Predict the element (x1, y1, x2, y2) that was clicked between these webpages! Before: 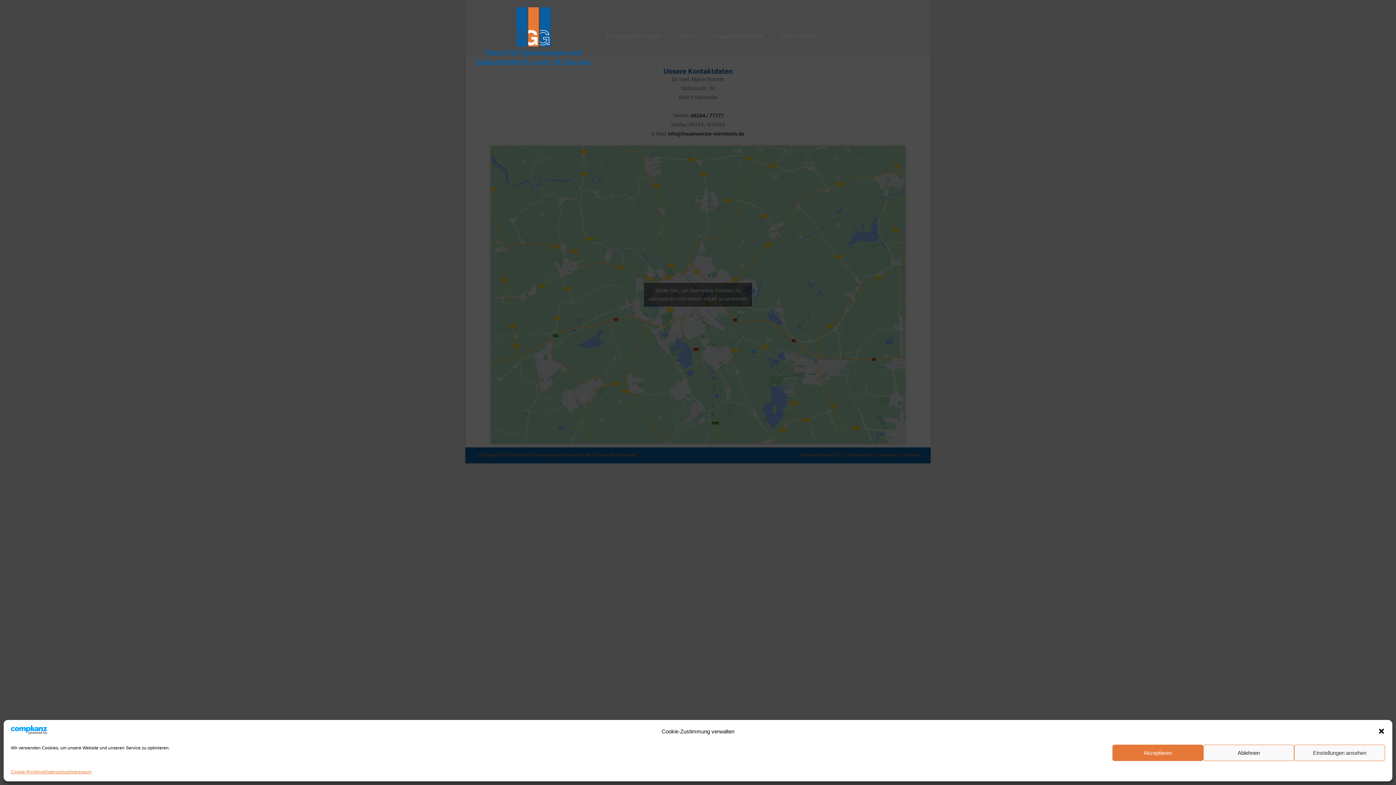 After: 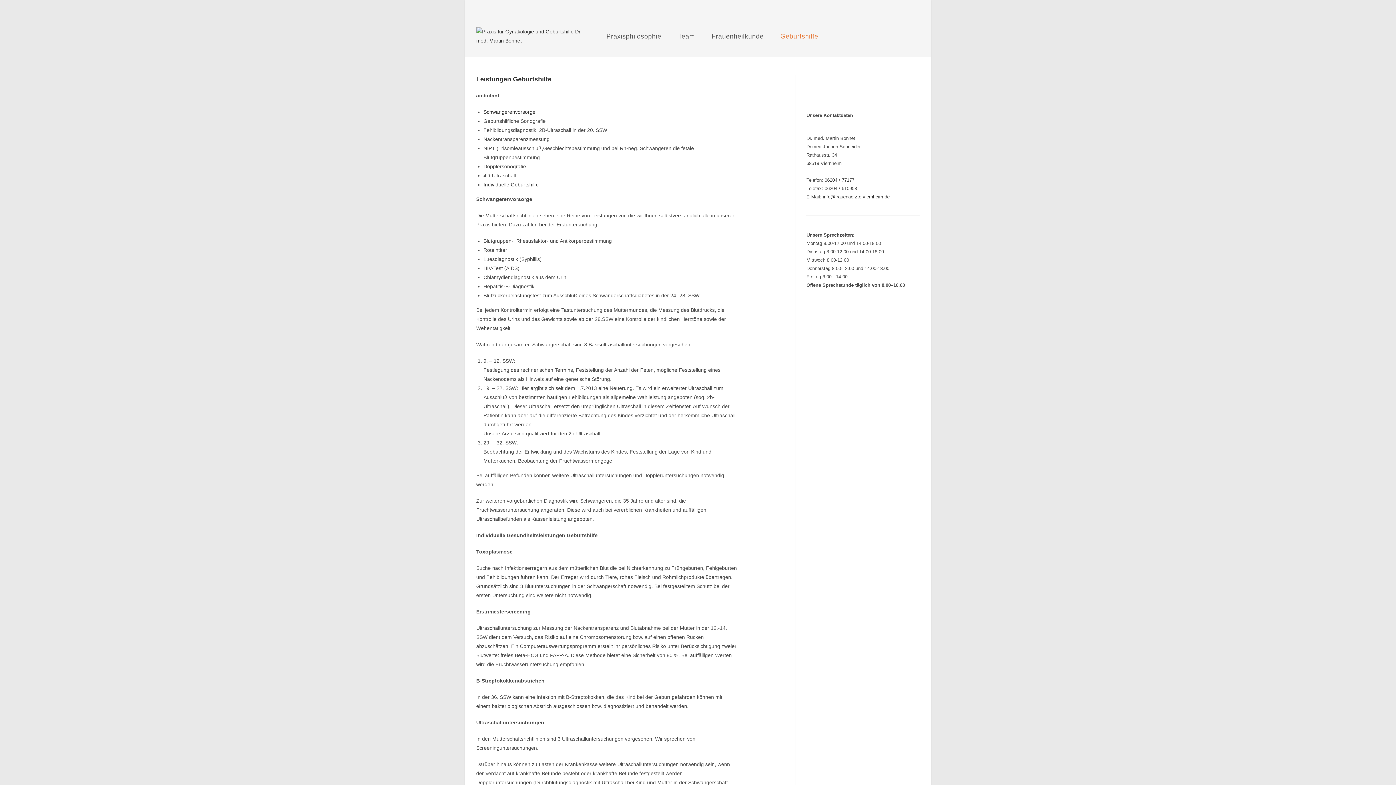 Action: label: Geburtshilfe bbox: (772, 0, 826, 72)